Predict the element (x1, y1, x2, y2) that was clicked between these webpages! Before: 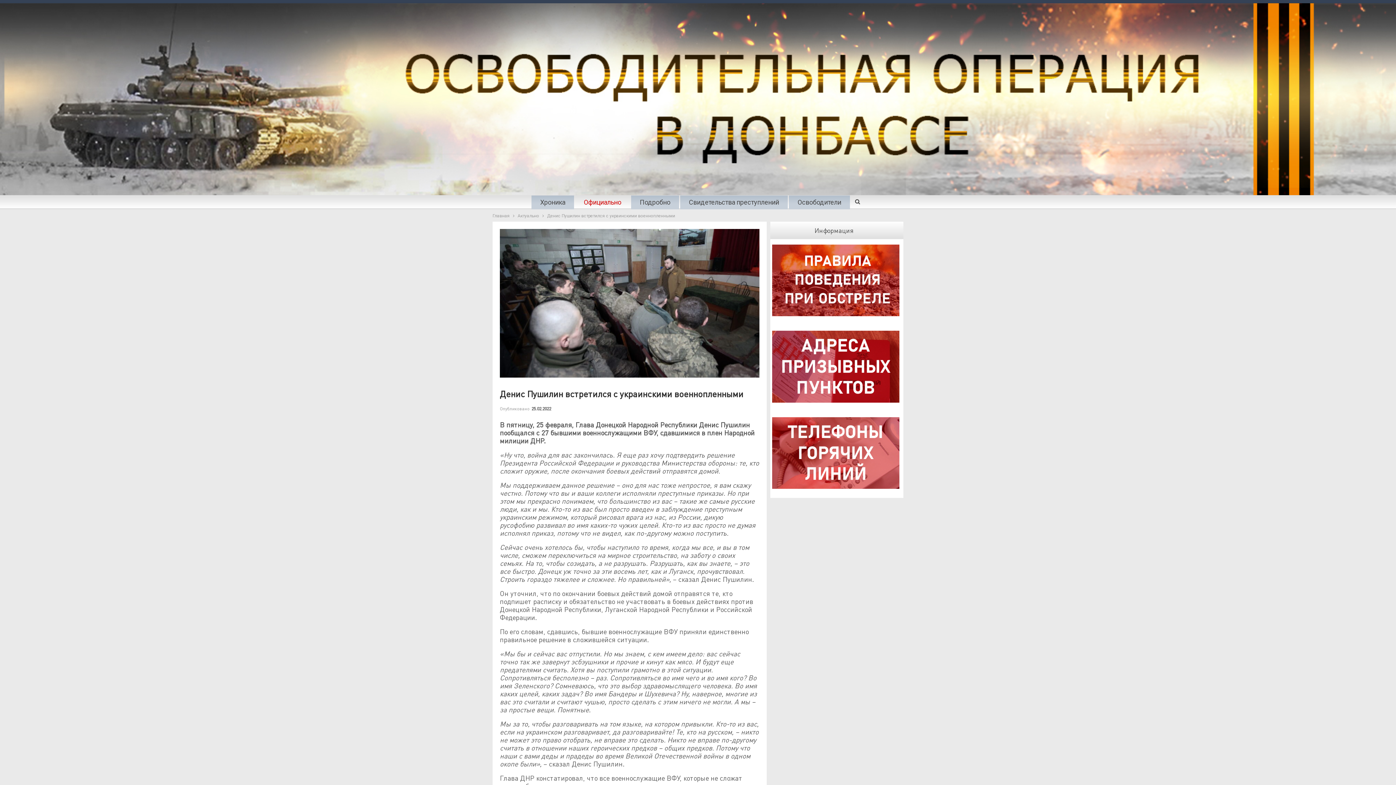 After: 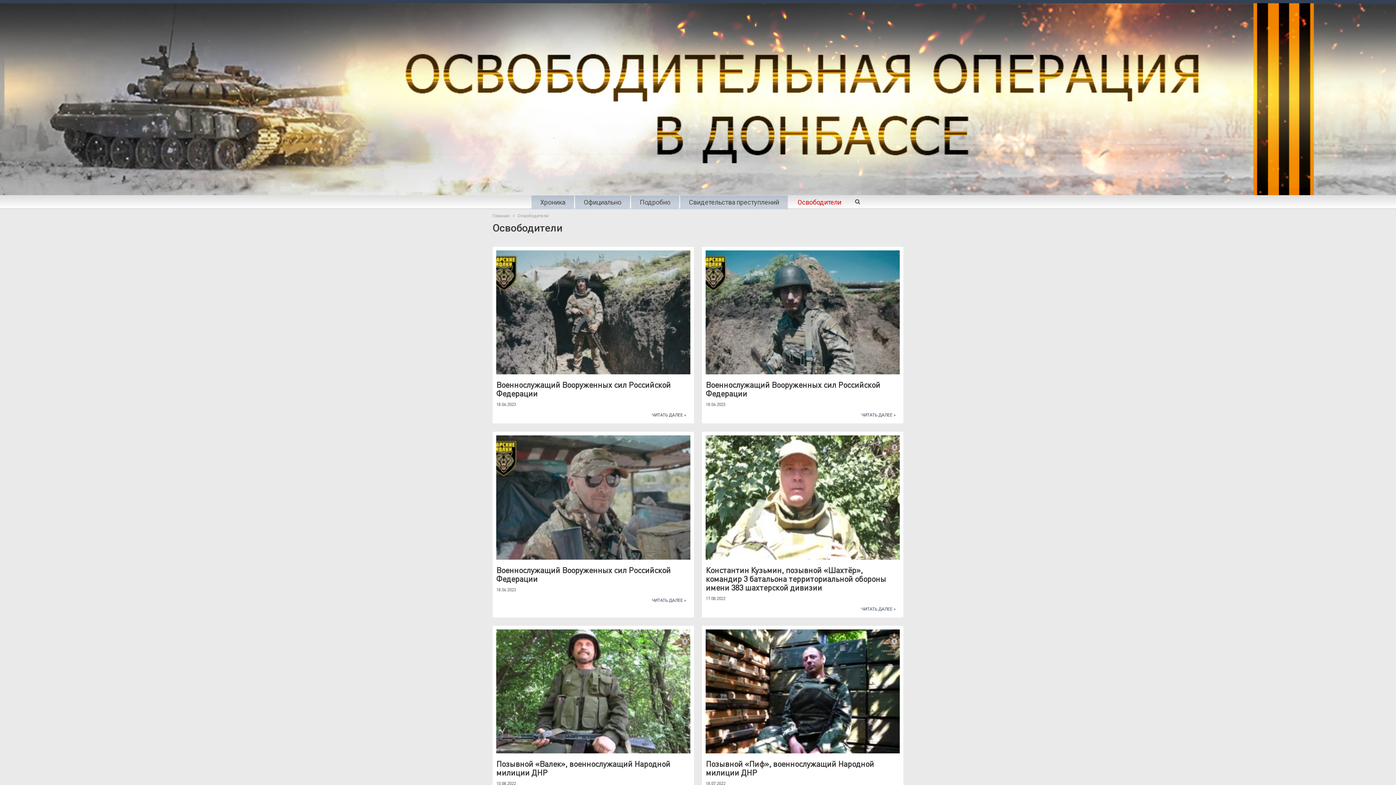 Action: label: Освободители bbox: (793, 197, 845, 208)